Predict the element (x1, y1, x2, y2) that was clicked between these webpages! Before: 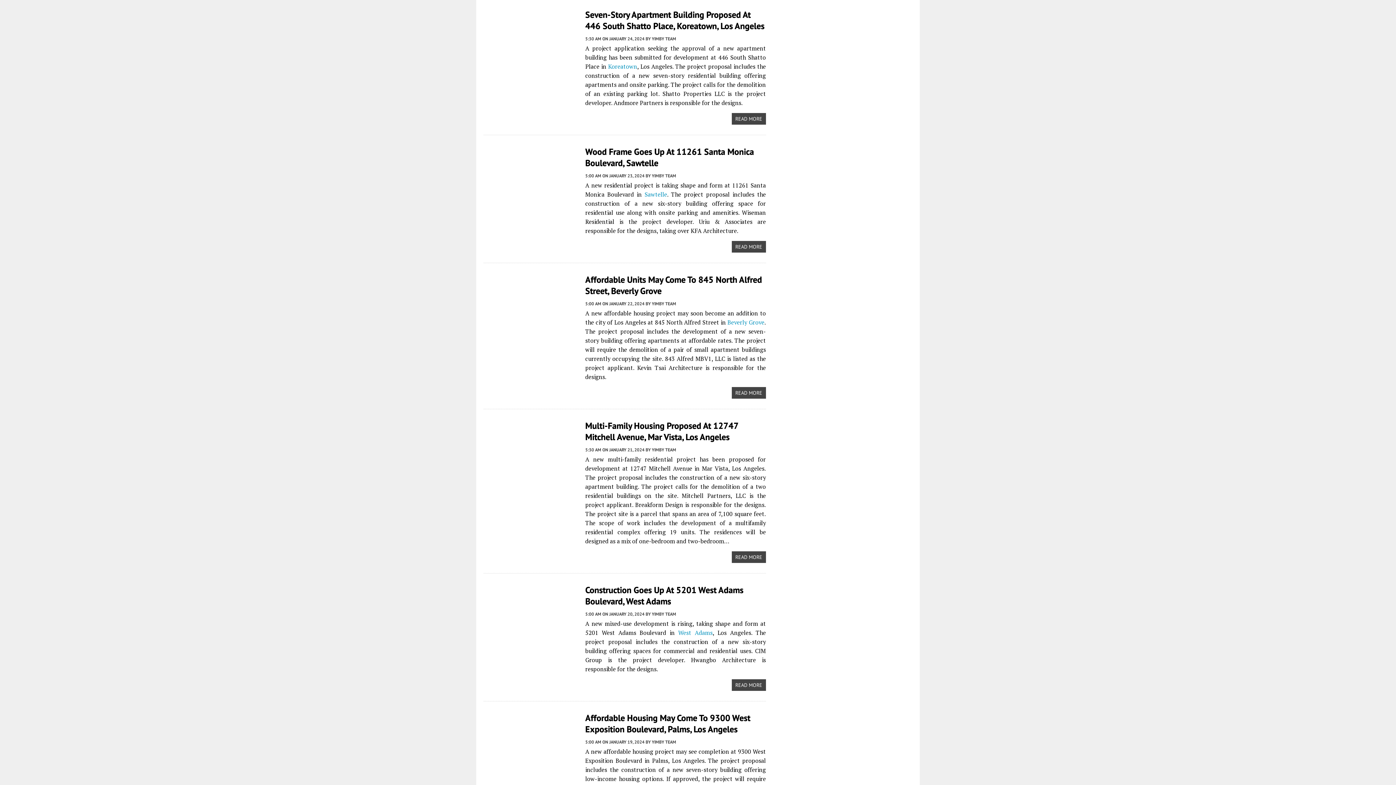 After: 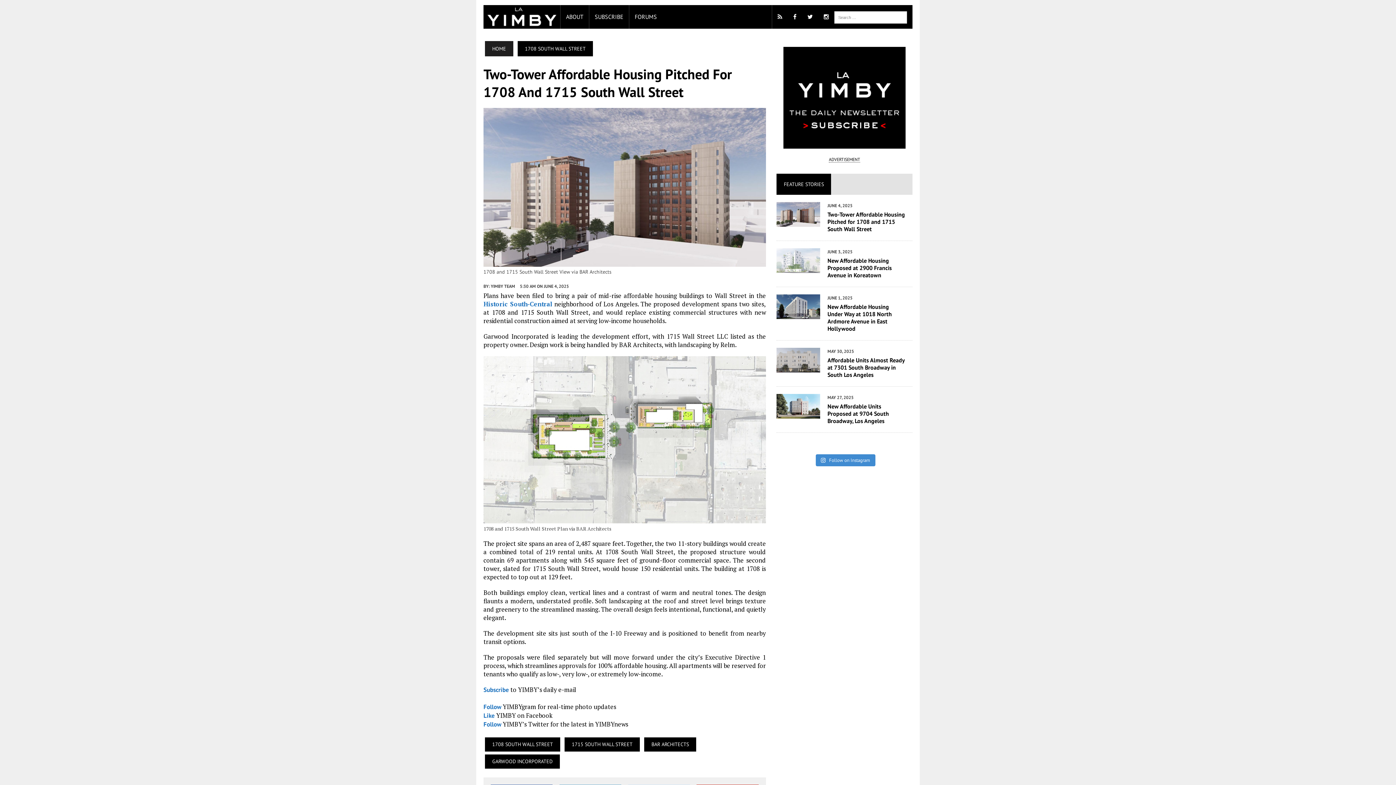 Action: bbox: (776, 218, 820, 225)